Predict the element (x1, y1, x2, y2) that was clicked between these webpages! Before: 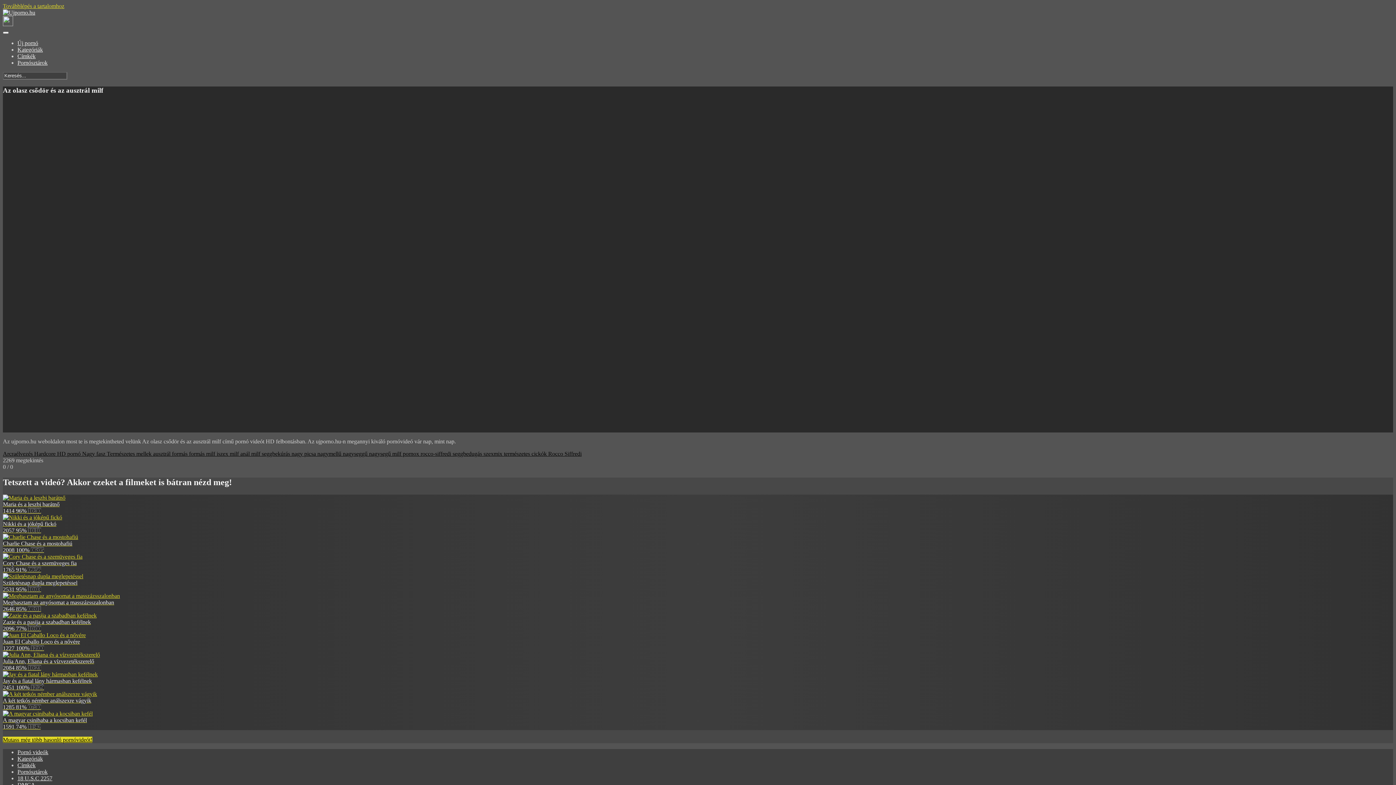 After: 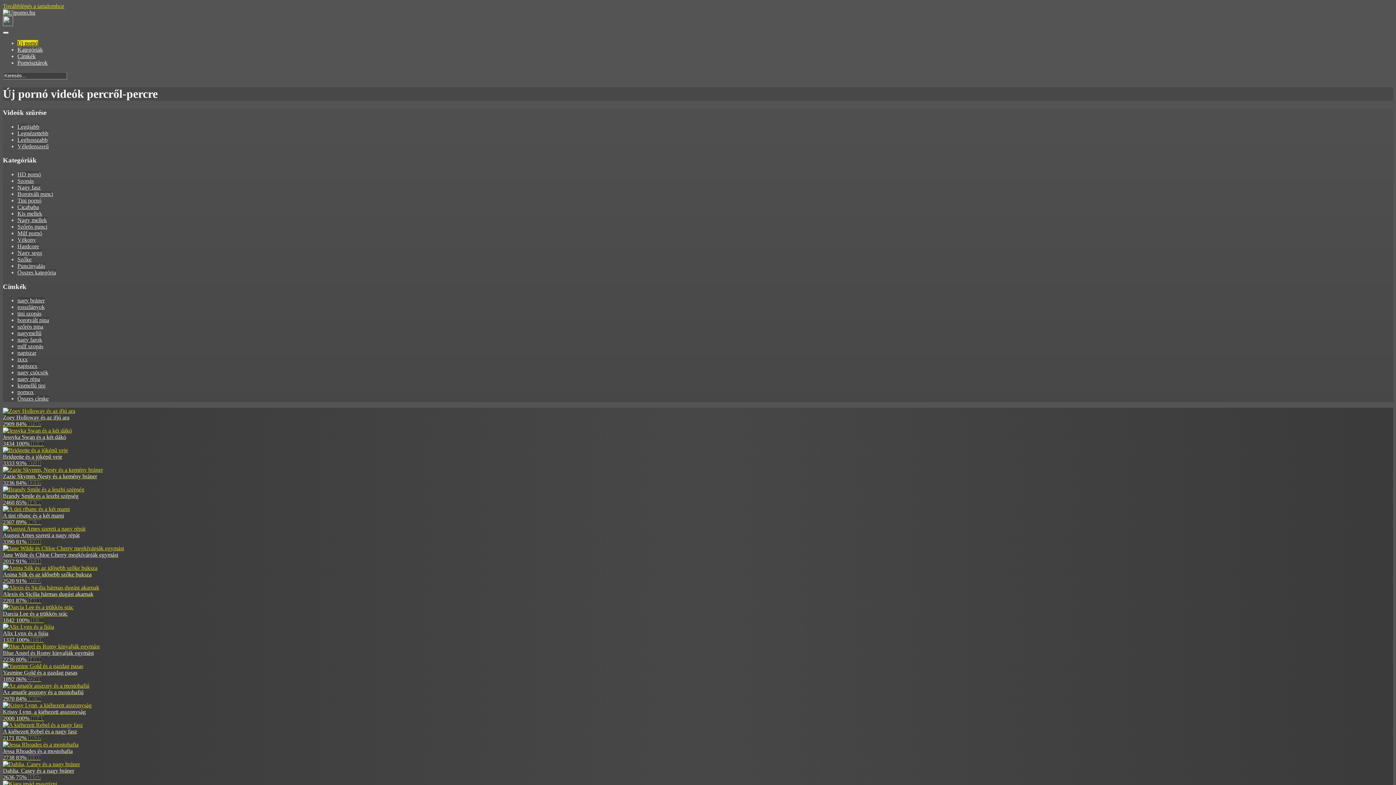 Action: bbox: (2, 9, 35, 15)